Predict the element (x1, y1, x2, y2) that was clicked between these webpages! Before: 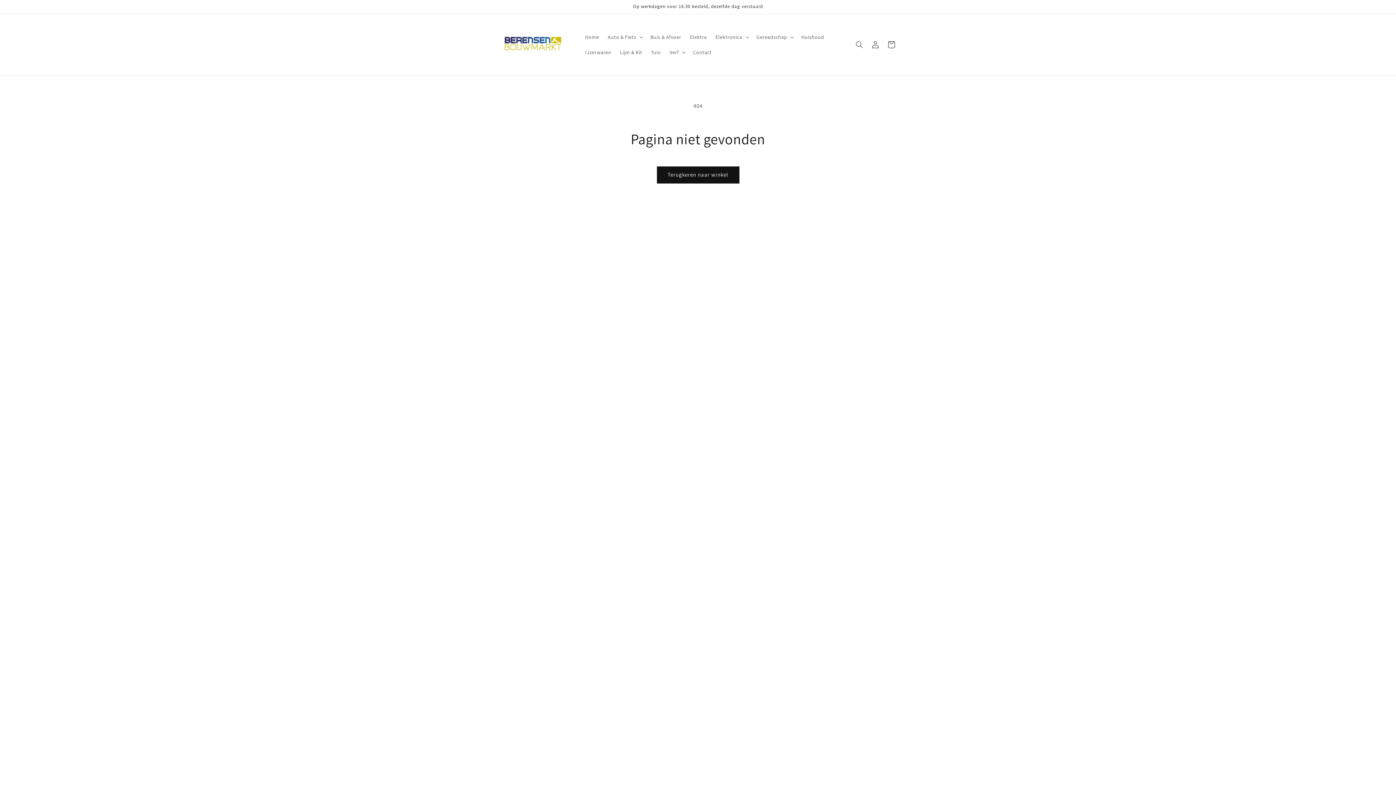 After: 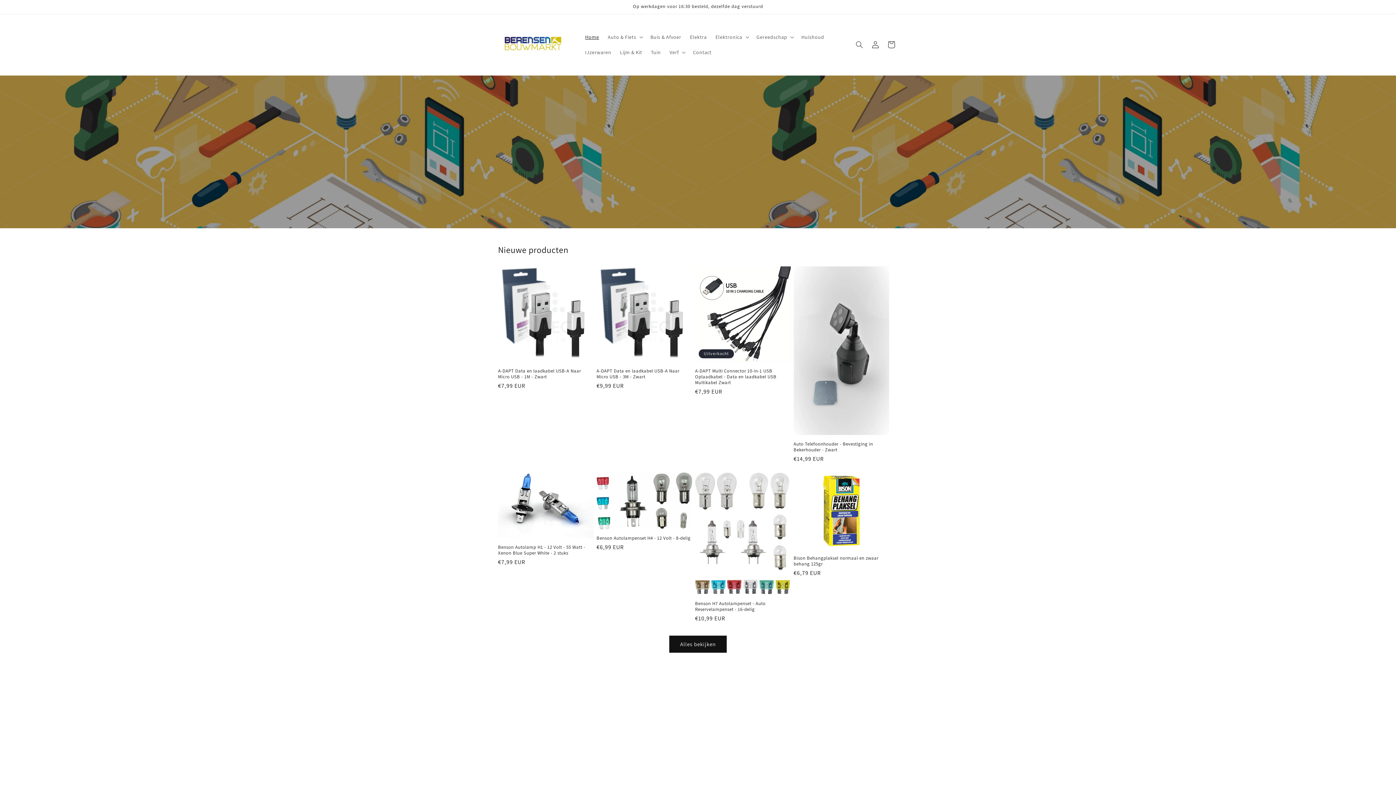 Action: label: Home bbox: (580, 29, 603, 44)